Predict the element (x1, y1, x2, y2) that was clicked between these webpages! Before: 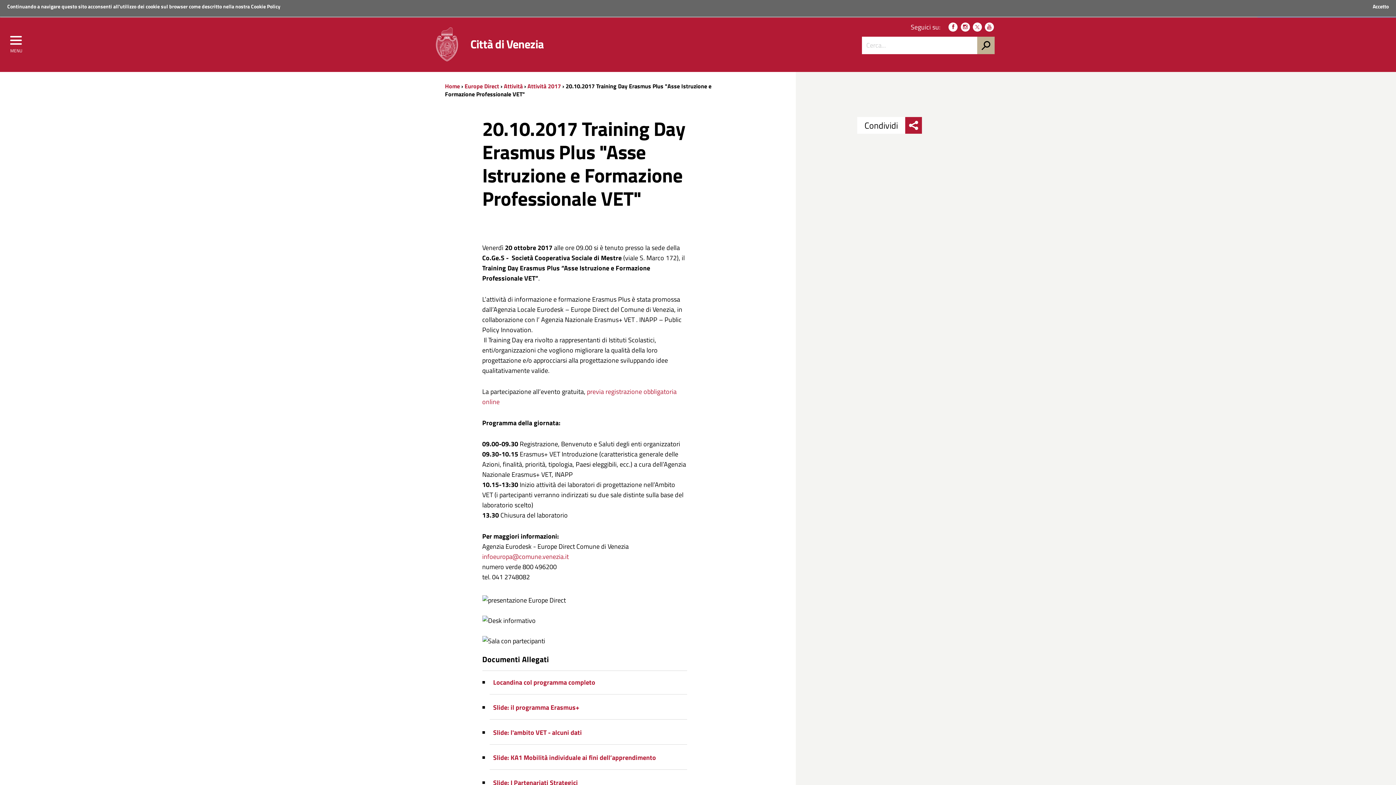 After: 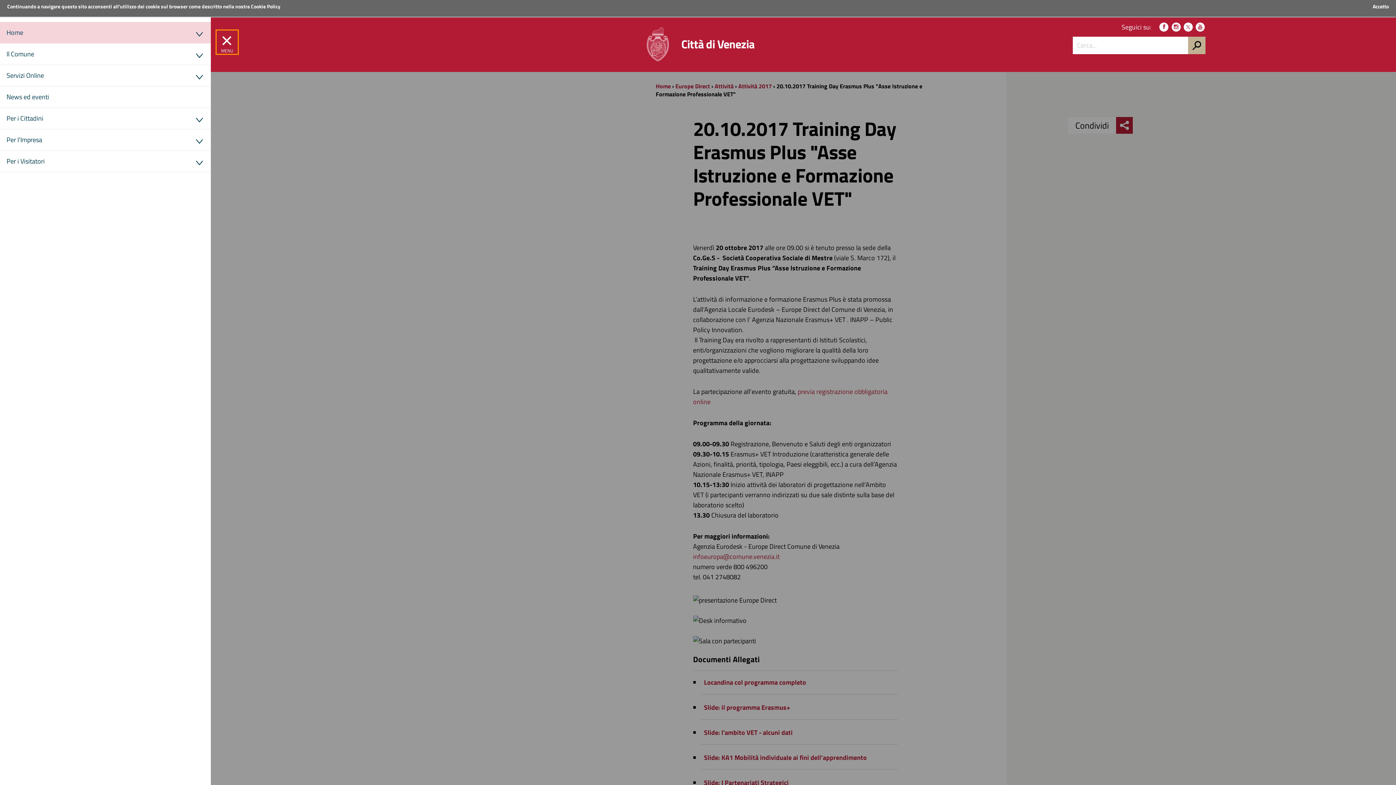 Action: bbox: (5, 30, 26, 53) label: menu